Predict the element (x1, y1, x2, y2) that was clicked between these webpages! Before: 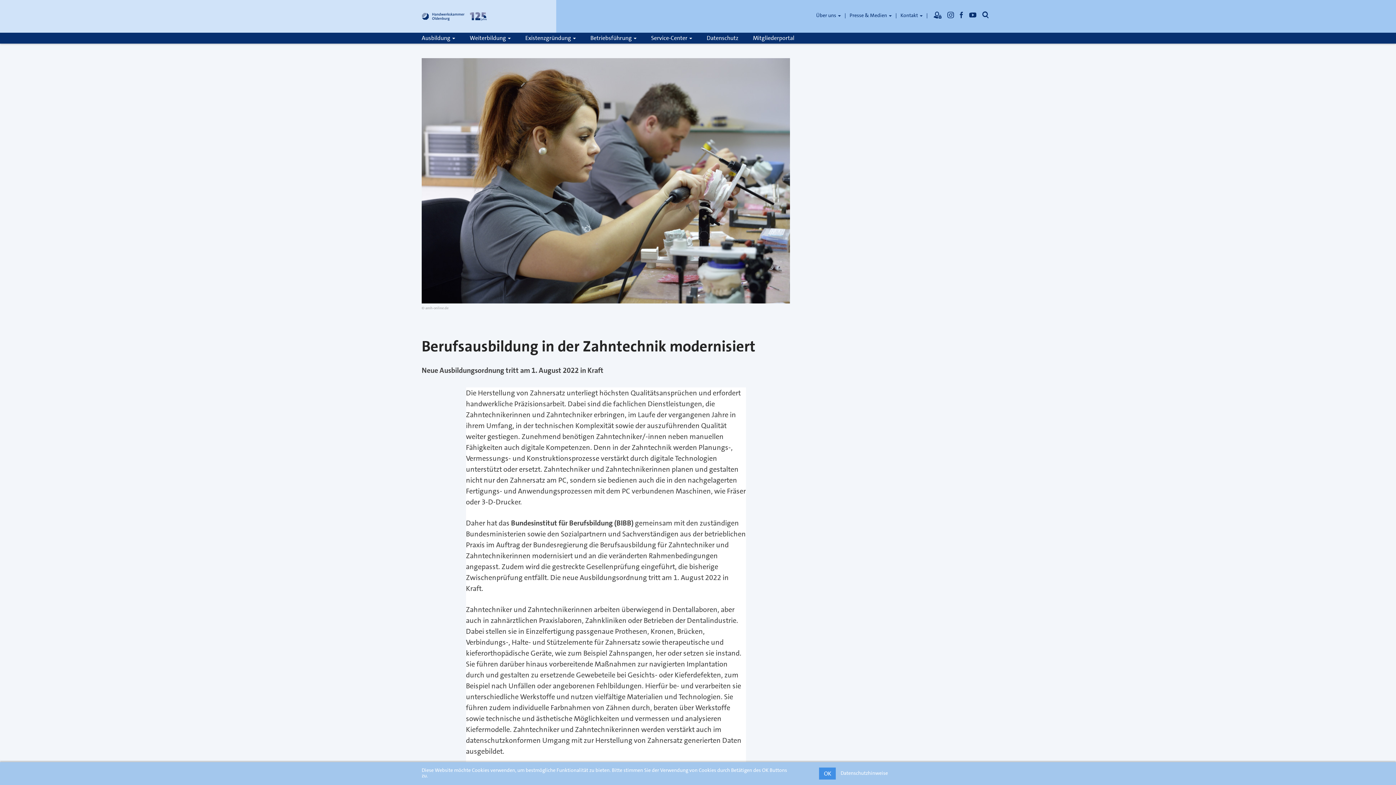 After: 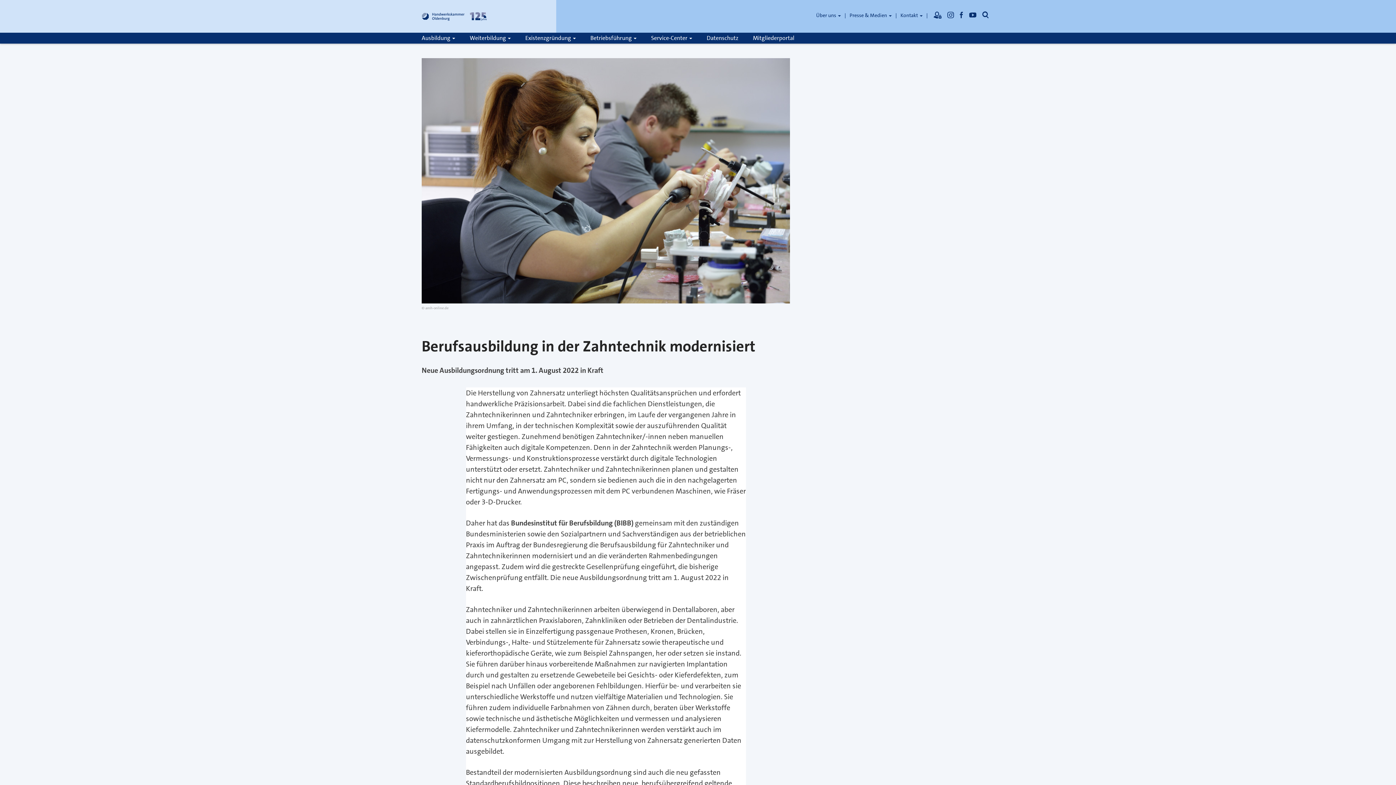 Action: label: OK bbox: (819, 768, 836, 780)